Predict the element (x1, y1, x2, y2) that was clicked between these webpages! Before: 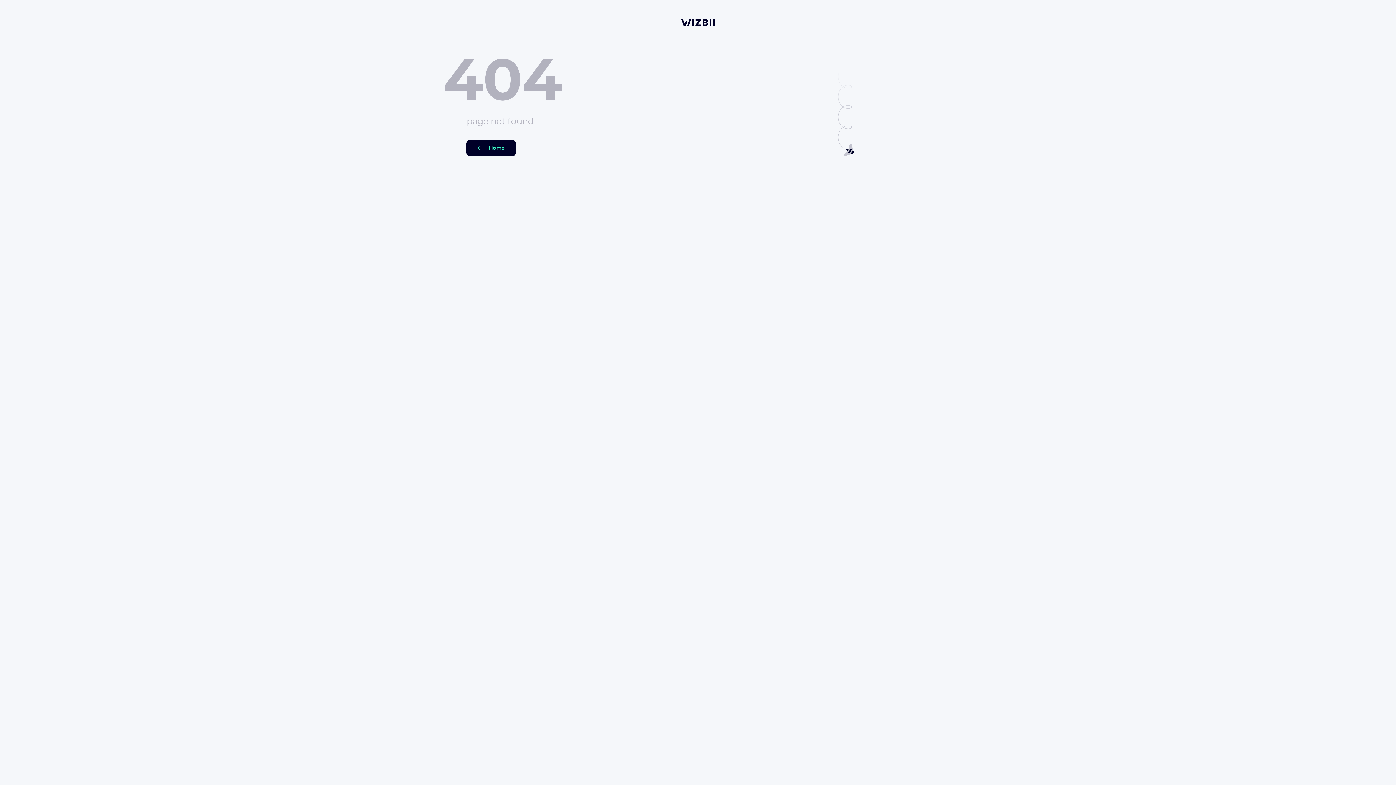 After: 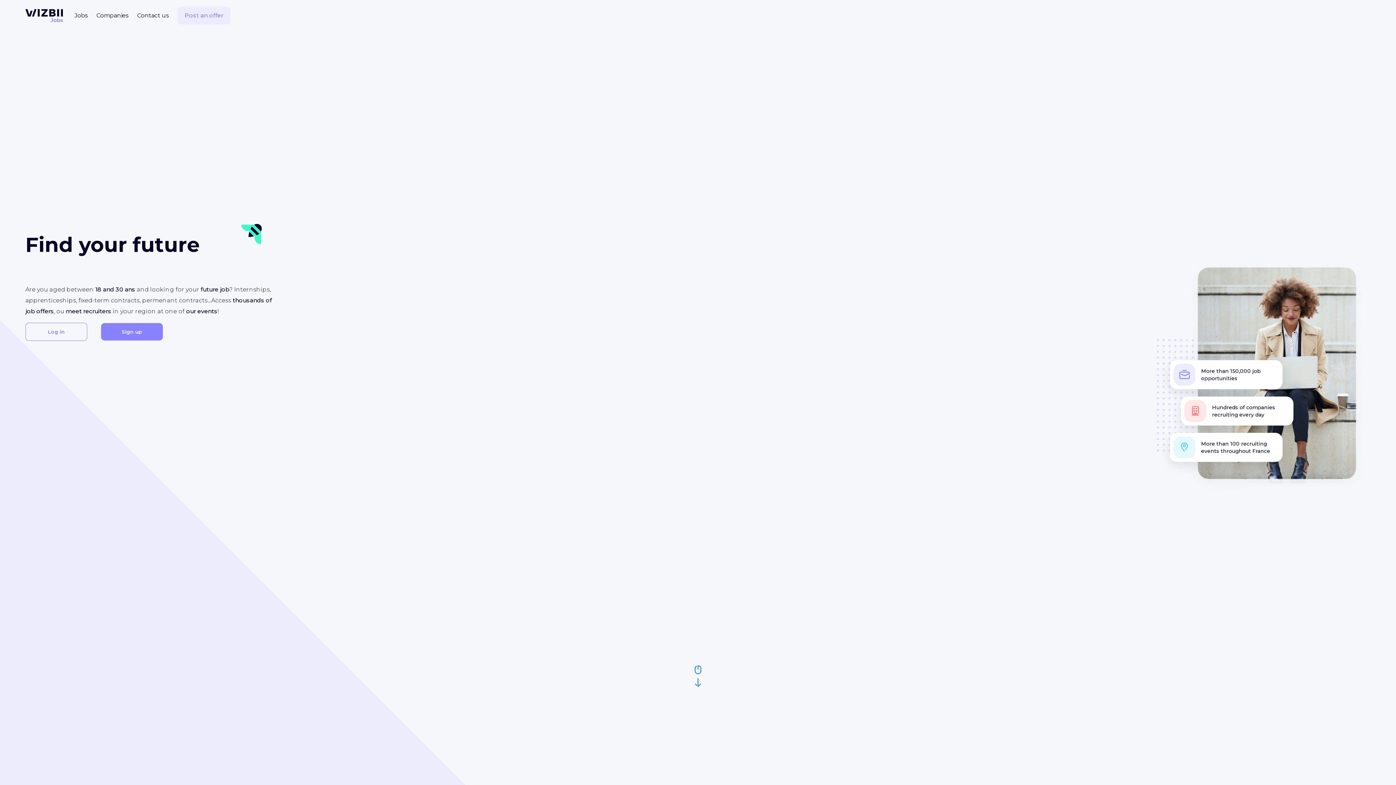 Action: bbox: (681, 17, 714, 26)